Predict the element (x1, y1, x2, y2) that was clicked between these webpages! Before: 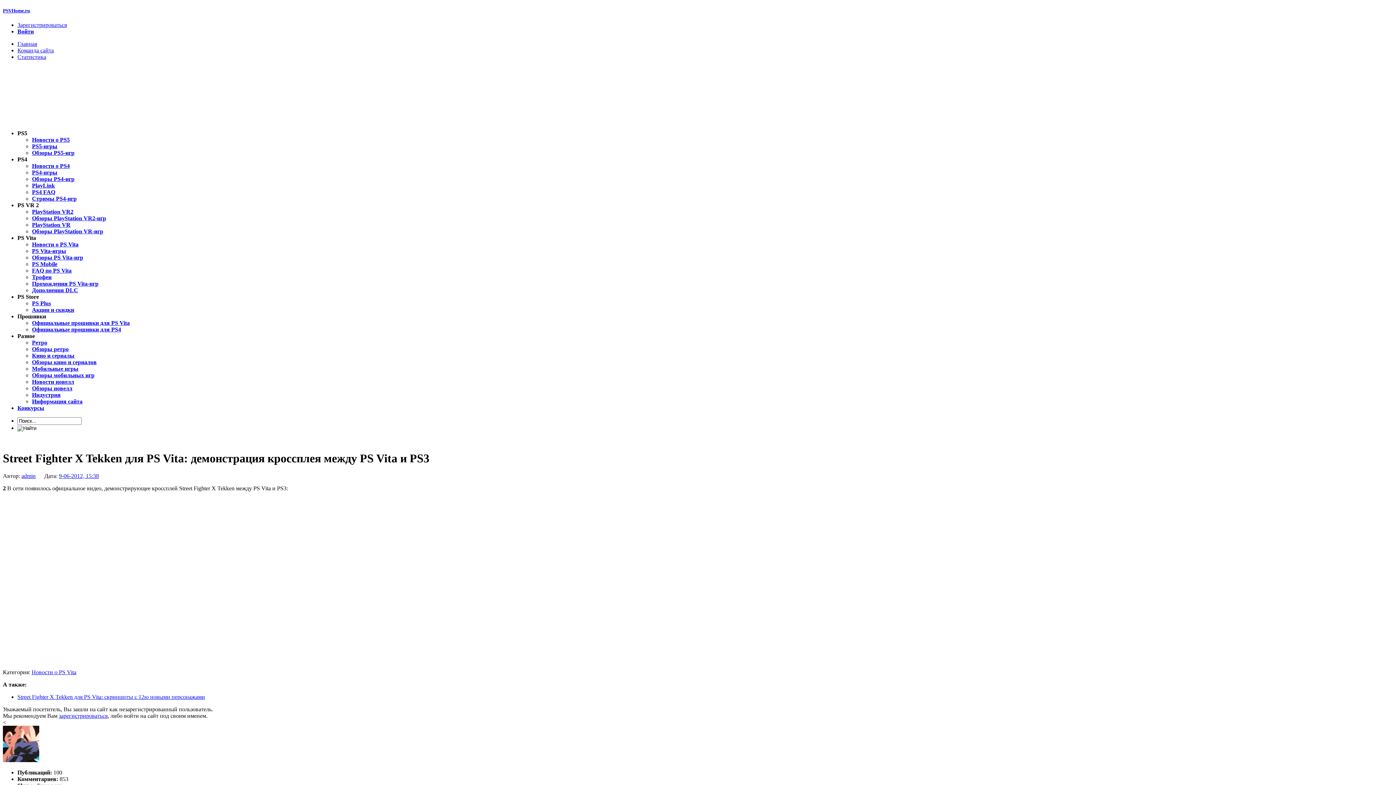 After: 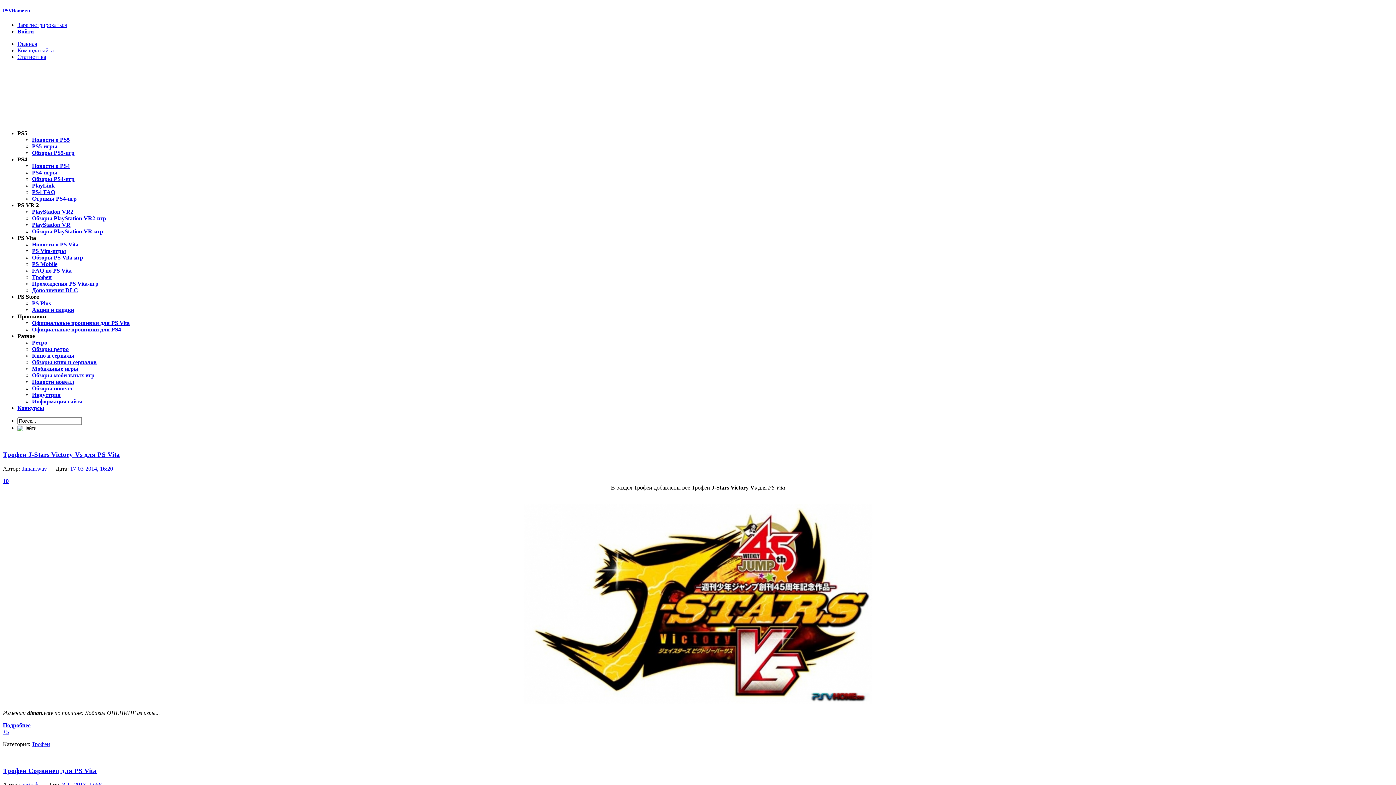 Action: label: Трофеи bbox: (32, 274, 51, 280)